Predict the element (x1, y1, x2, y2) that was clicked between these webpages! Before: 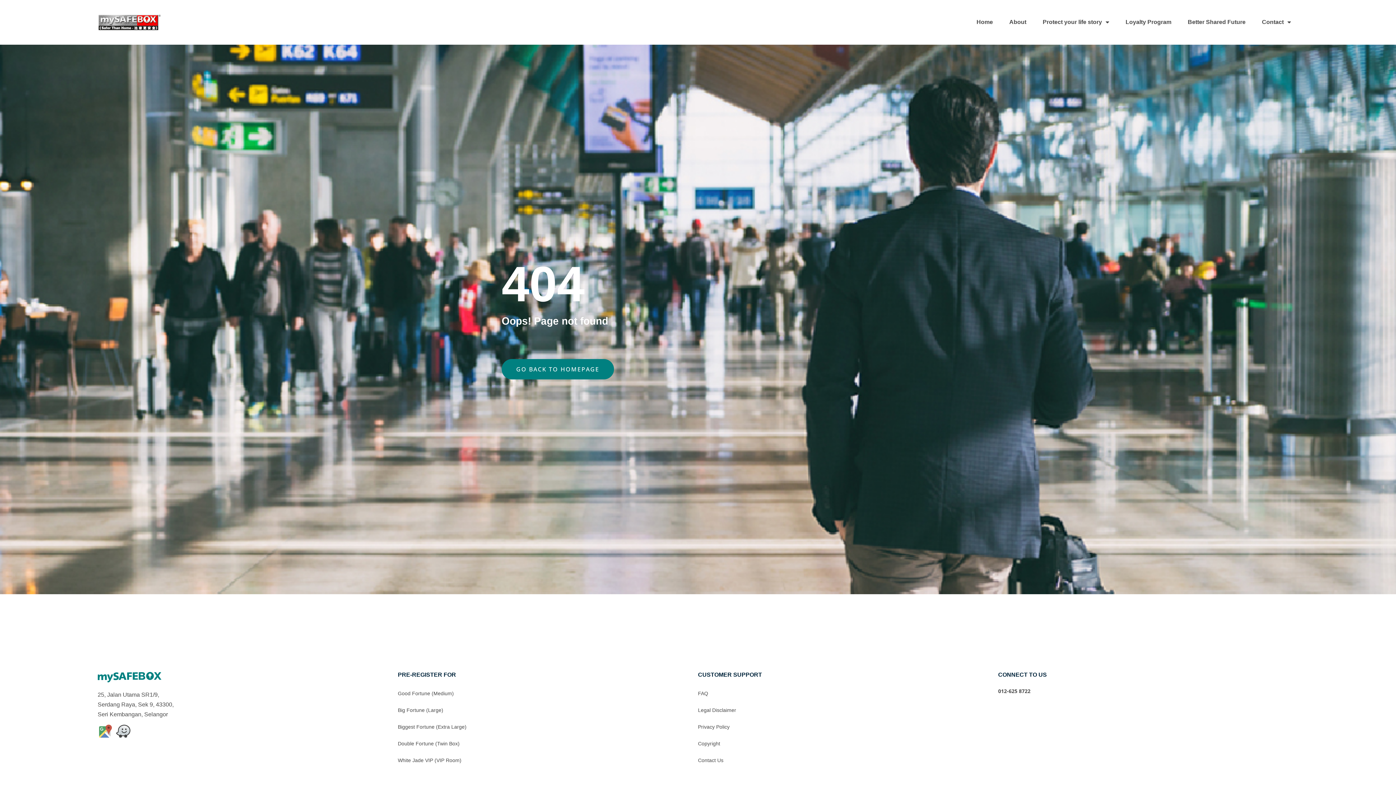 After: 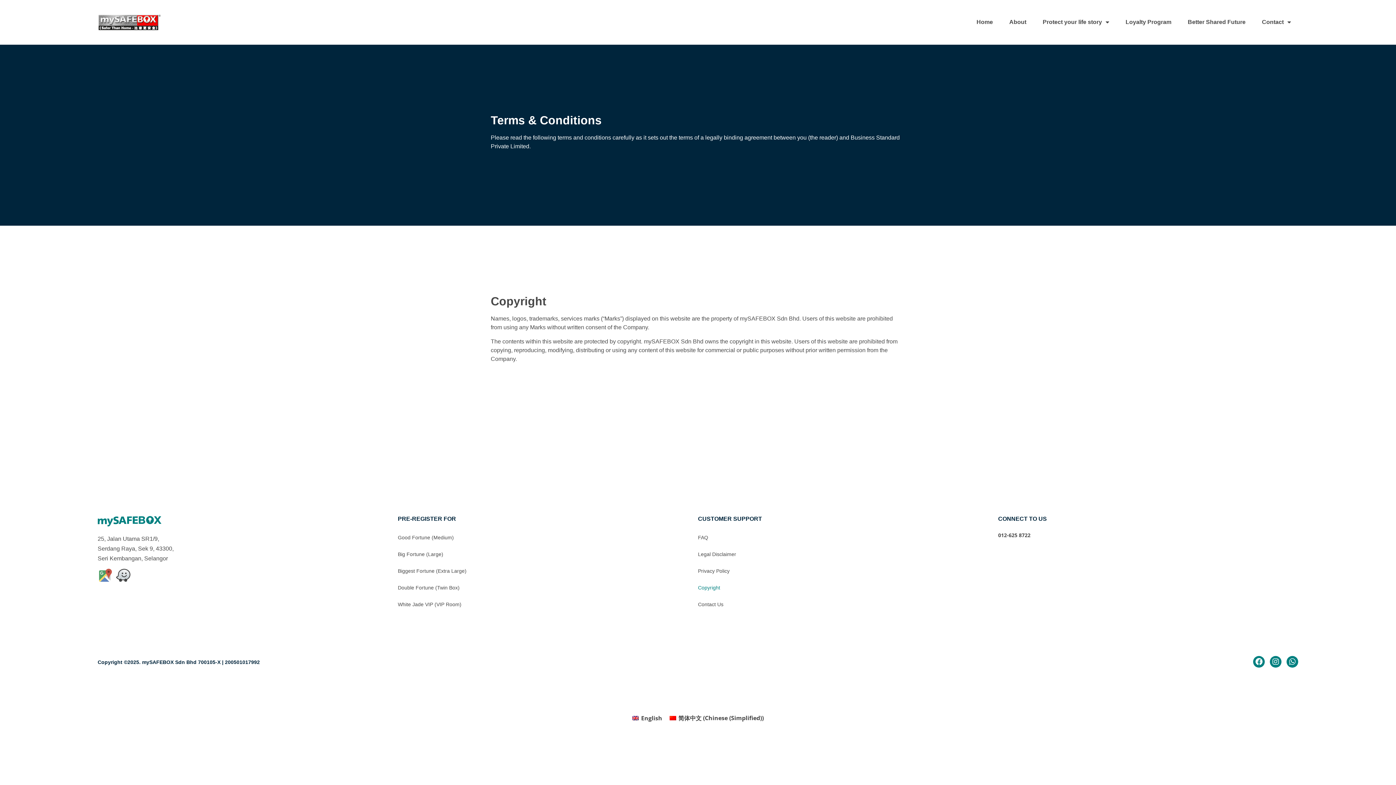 Action: label: Copyright bbox: (698, 735, 998, 752)